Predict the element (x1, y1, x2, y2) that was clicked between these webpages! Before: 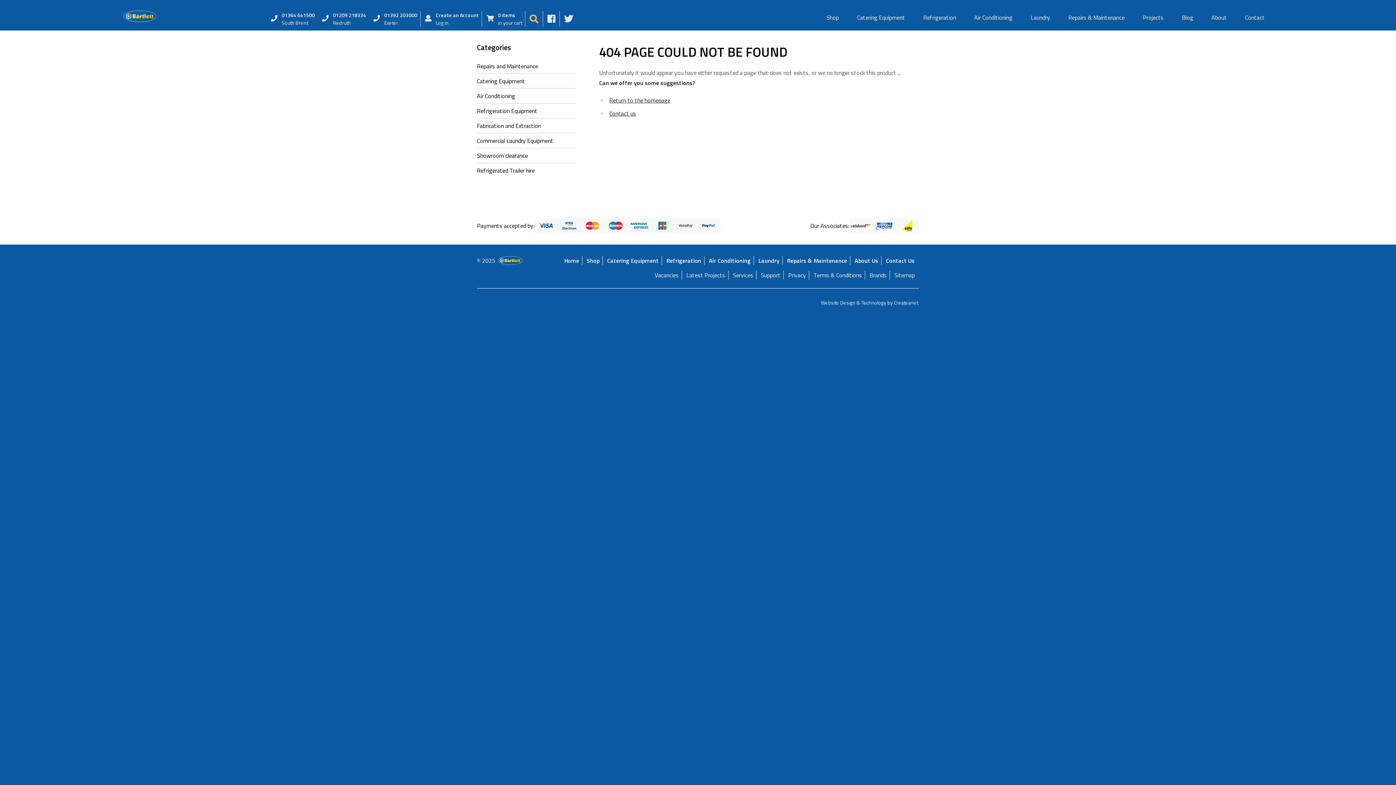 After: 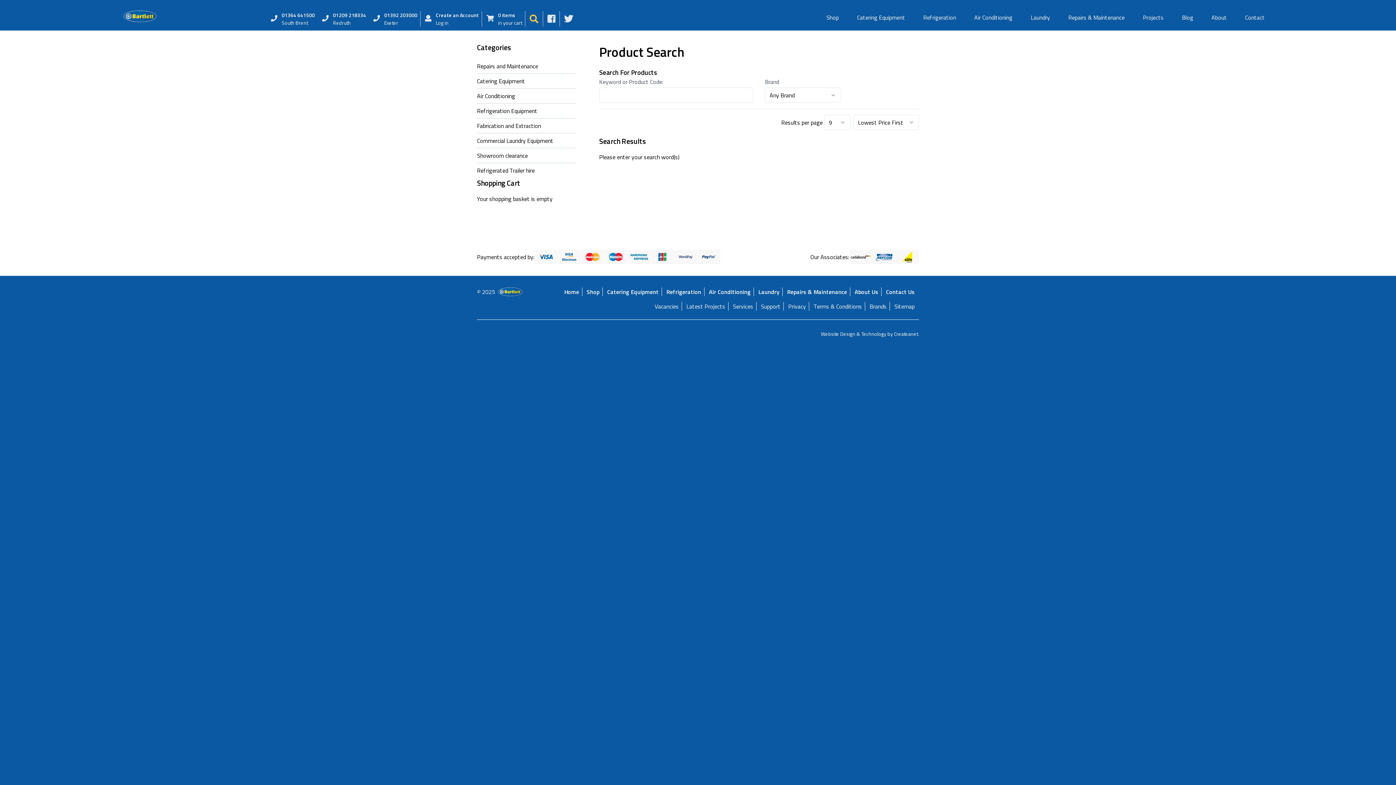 Action: bbox: (525, 11, 542, 26)